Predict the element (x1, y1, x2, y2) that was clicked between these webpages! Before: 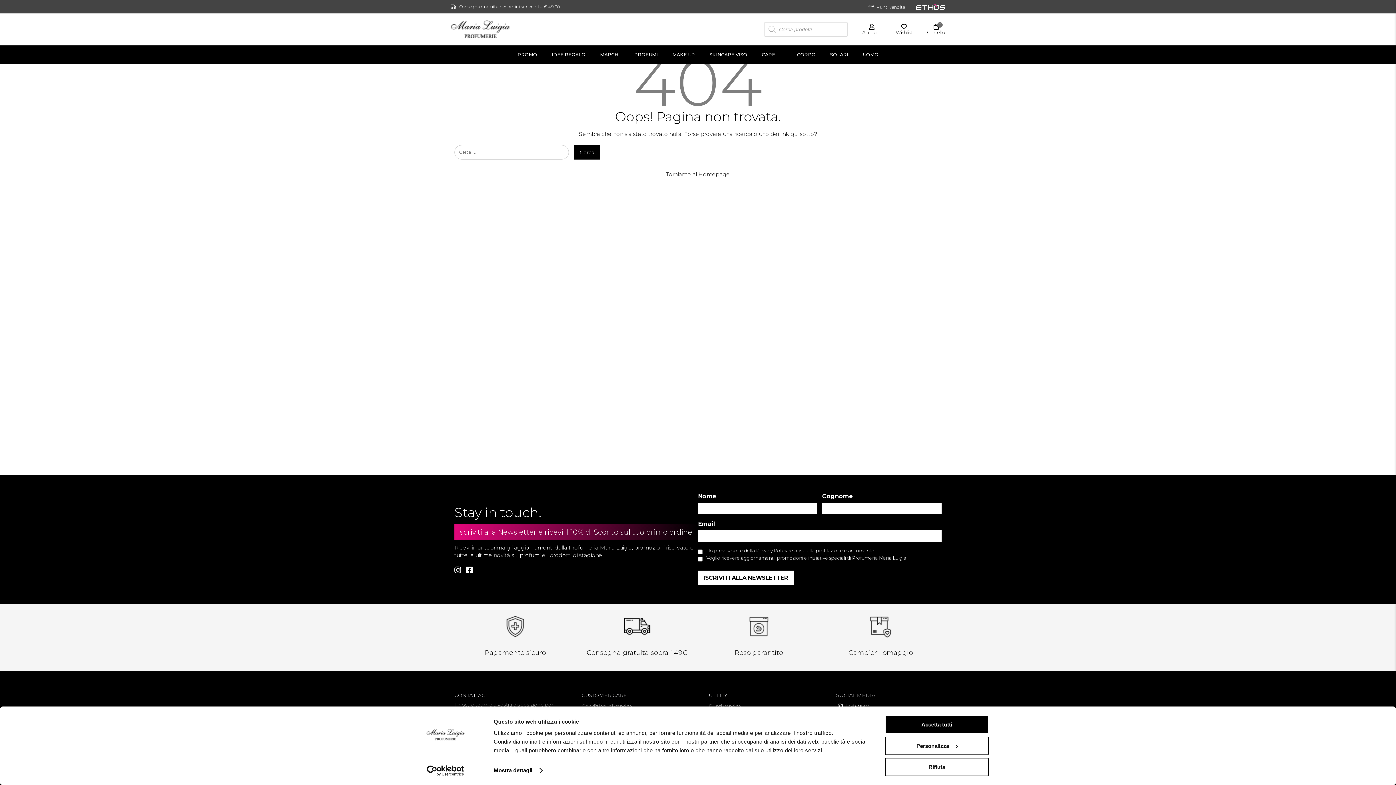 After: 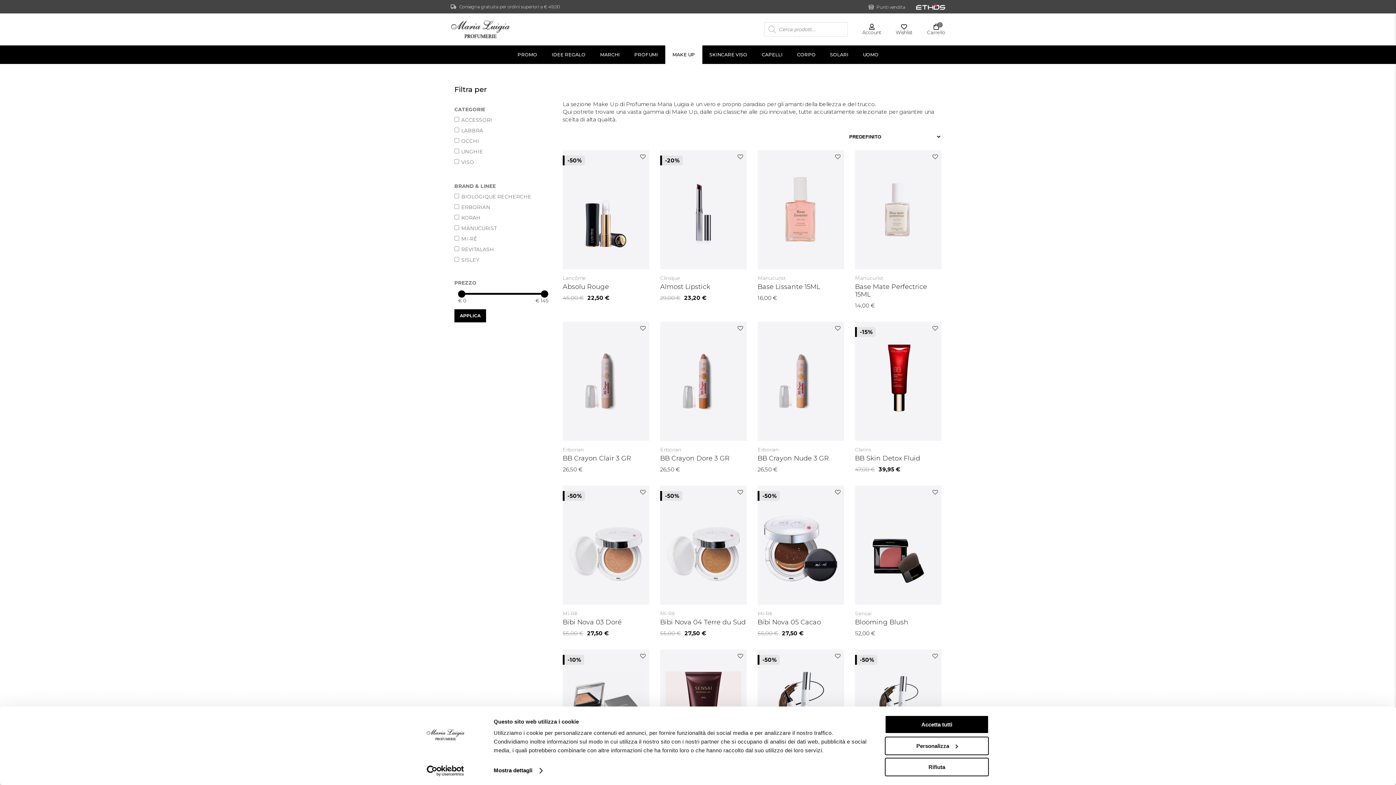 Action: bbox: (665, 45, 702, 64) label: MAKE UP